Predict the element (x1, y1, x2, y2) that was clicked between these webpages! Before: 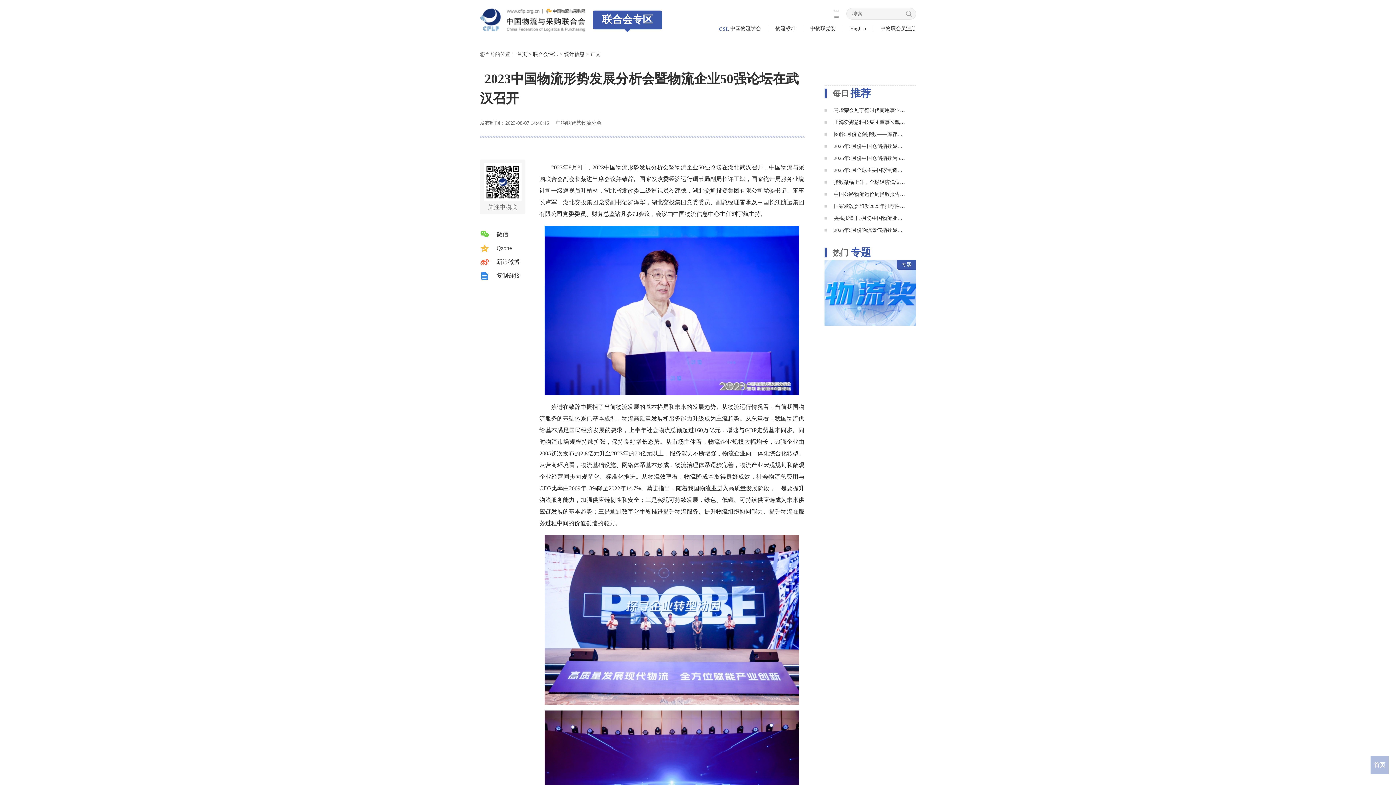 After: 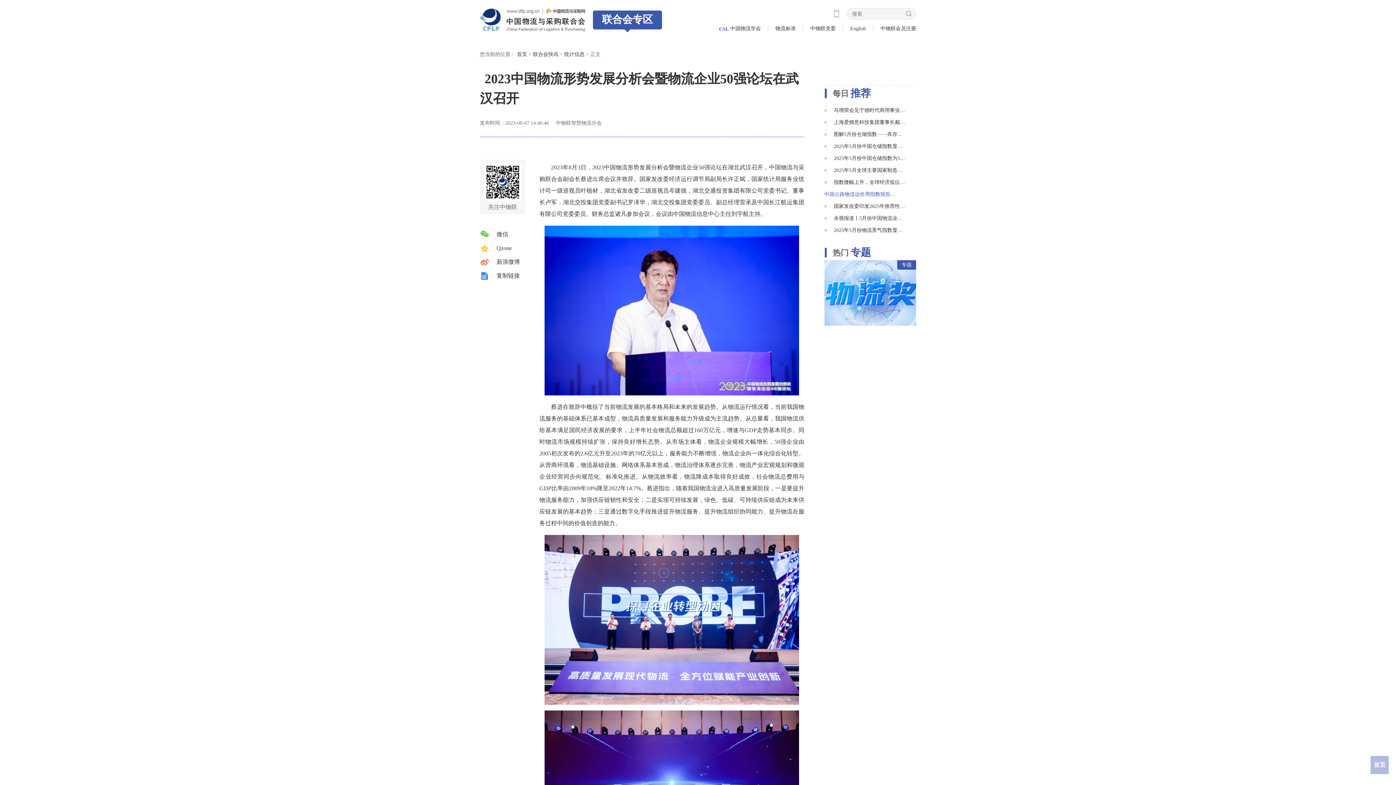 Action: label: 中国公路物流运价周指数报告（2025.6.6) bbox: (834, 191, 925, 197)